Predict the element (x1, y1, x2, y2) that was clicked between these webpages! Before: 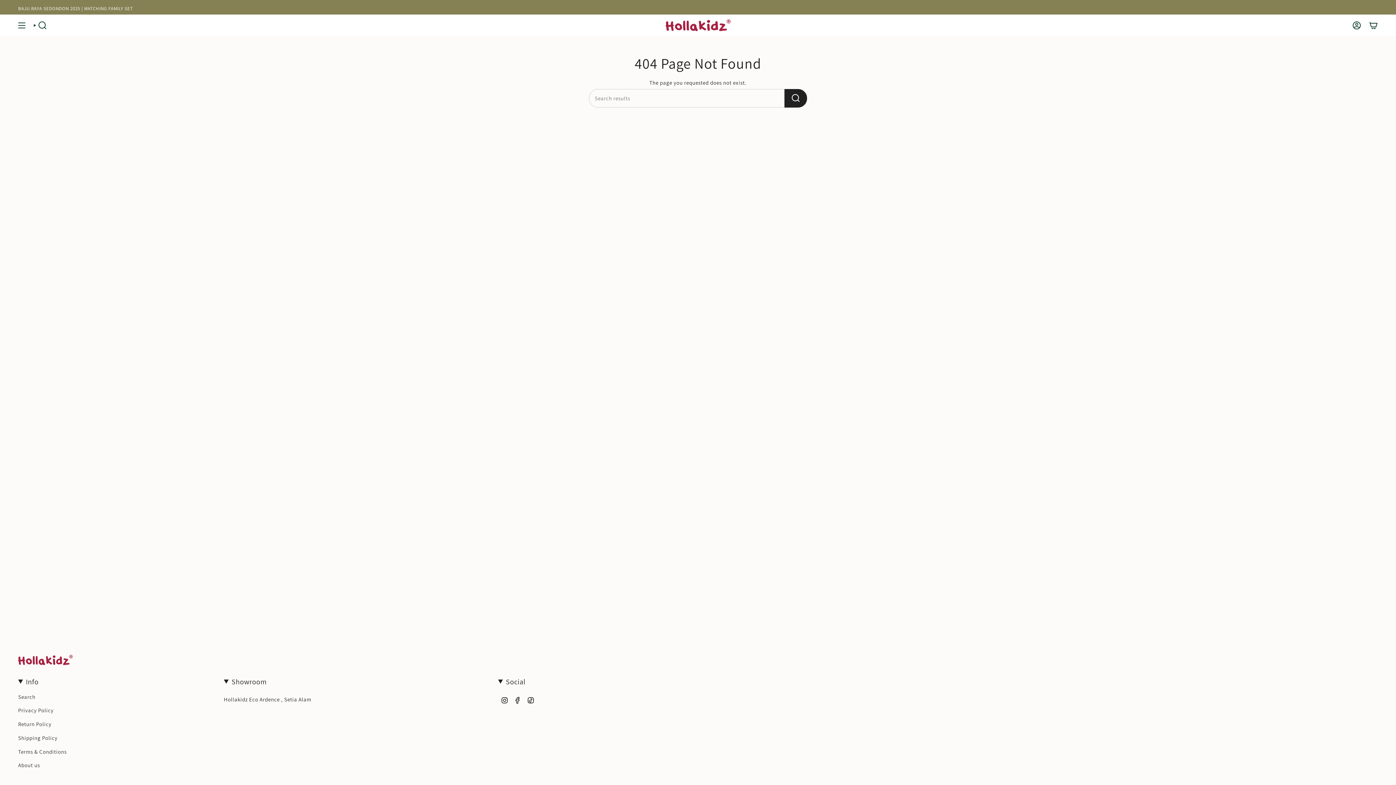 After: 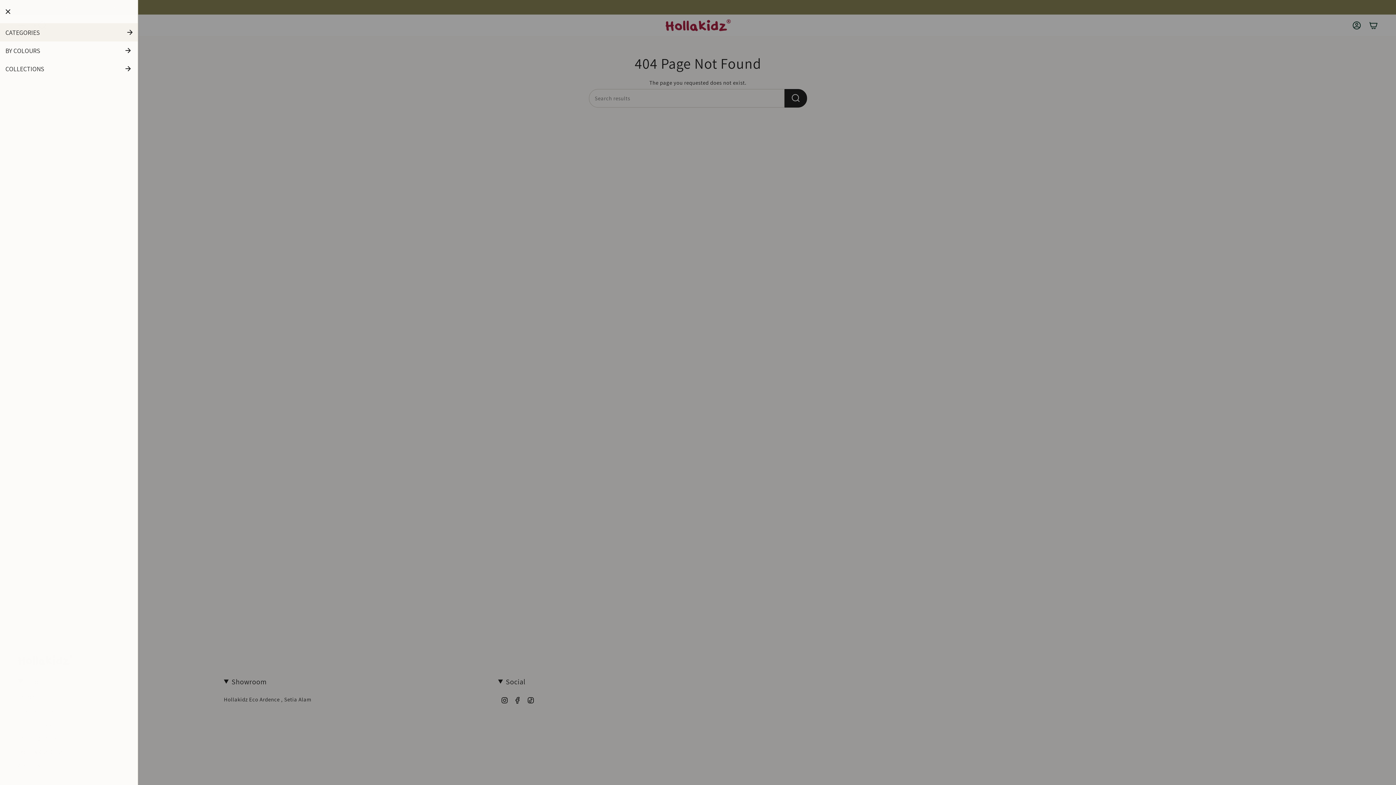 Action: label: Show menu bbox: (14, 17, 29, 33)